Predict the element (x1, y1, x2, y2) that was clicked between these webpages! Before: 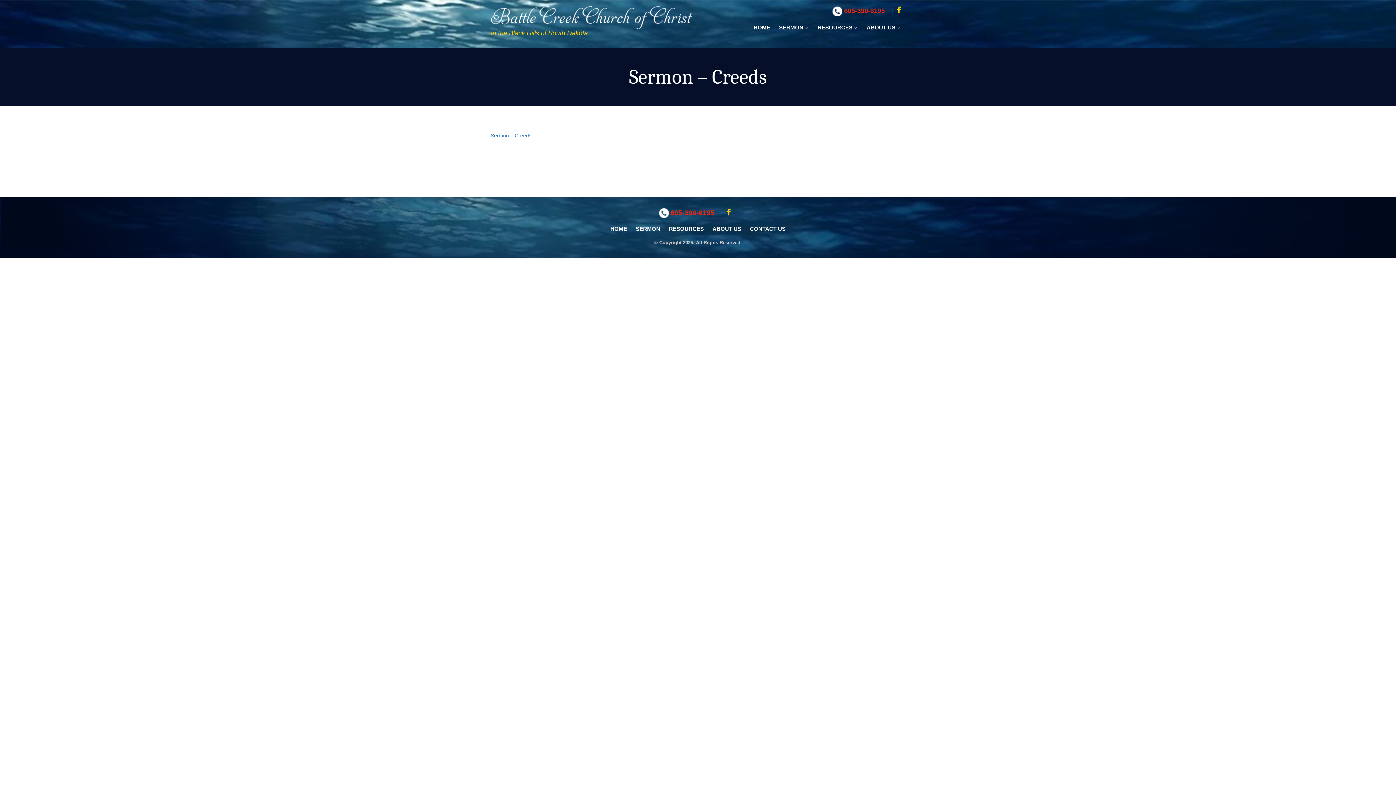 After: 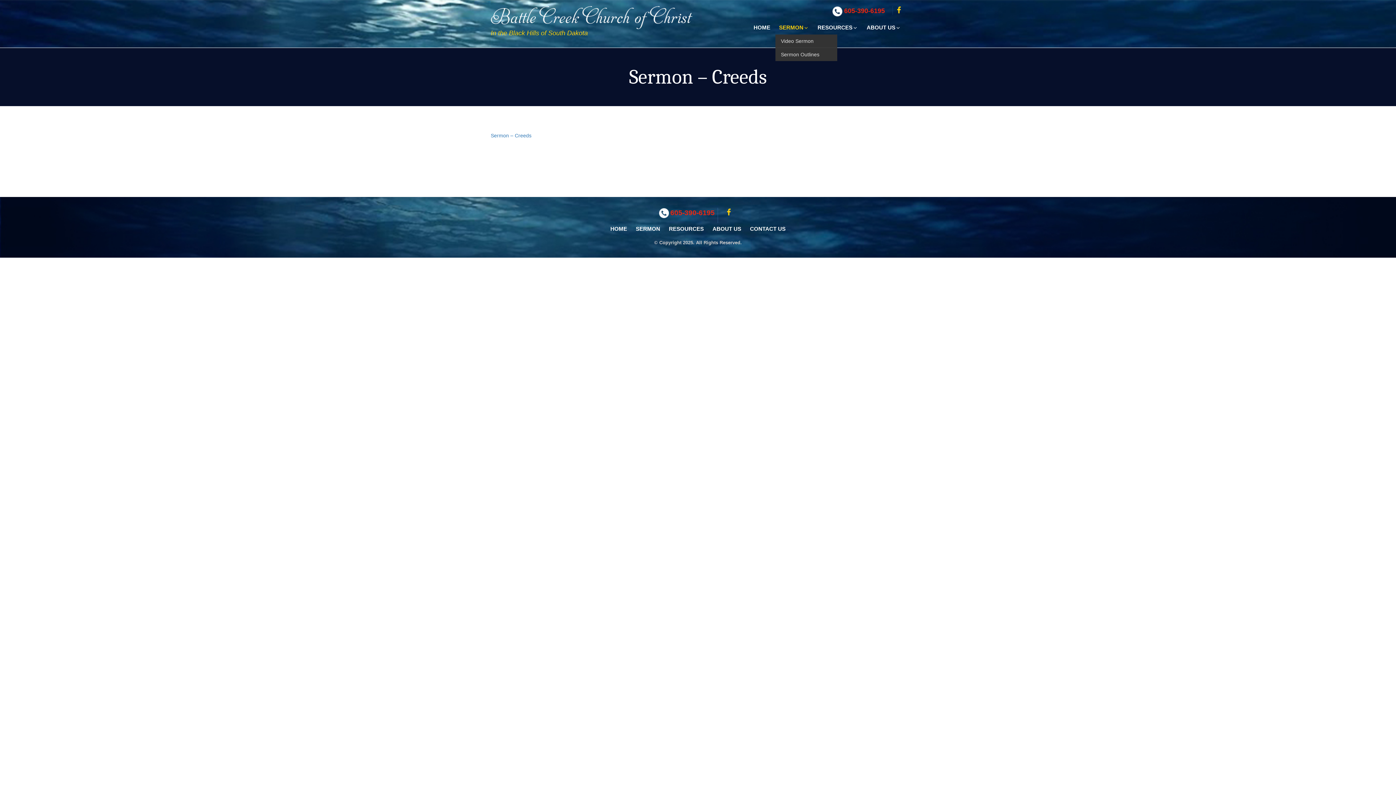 Action: bbox: (775, 20, 812, 34) label: SERMON